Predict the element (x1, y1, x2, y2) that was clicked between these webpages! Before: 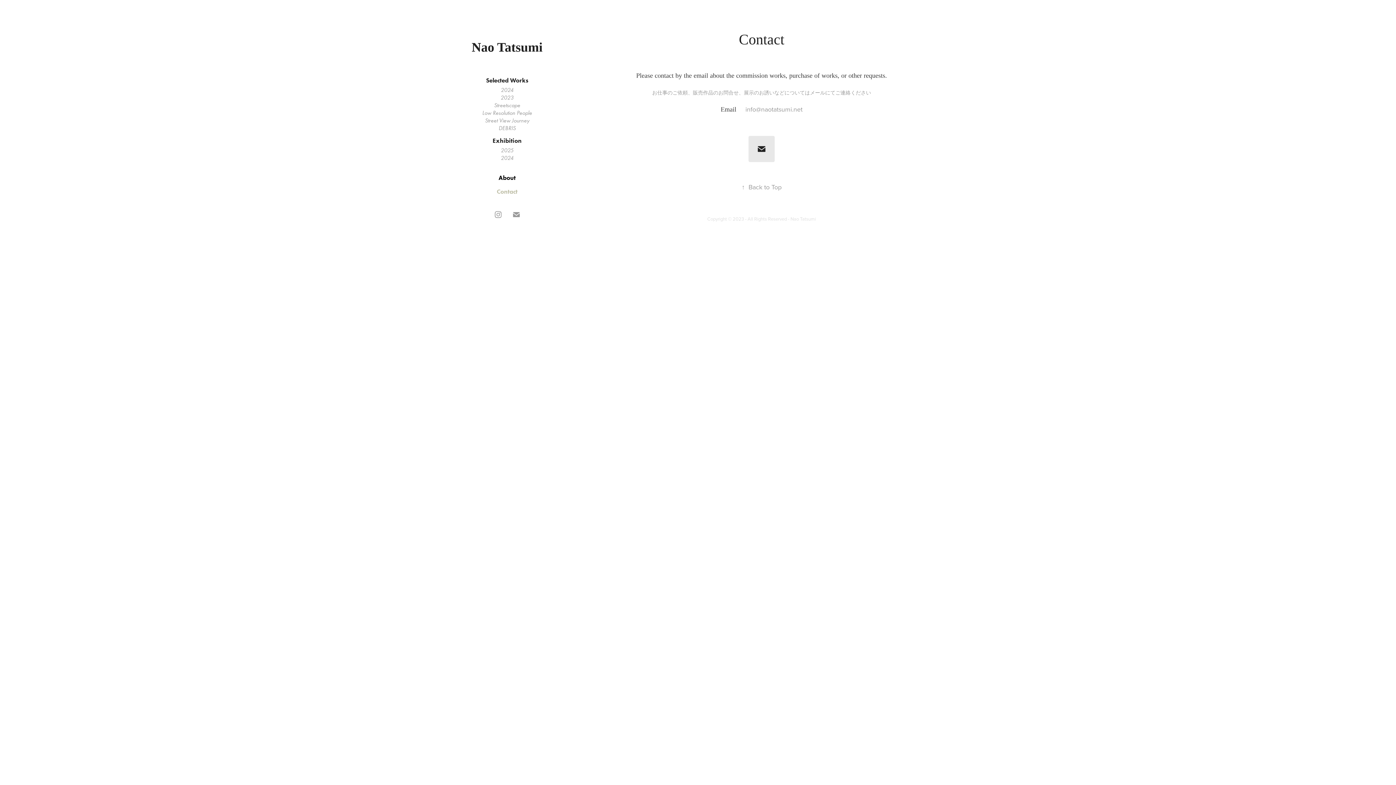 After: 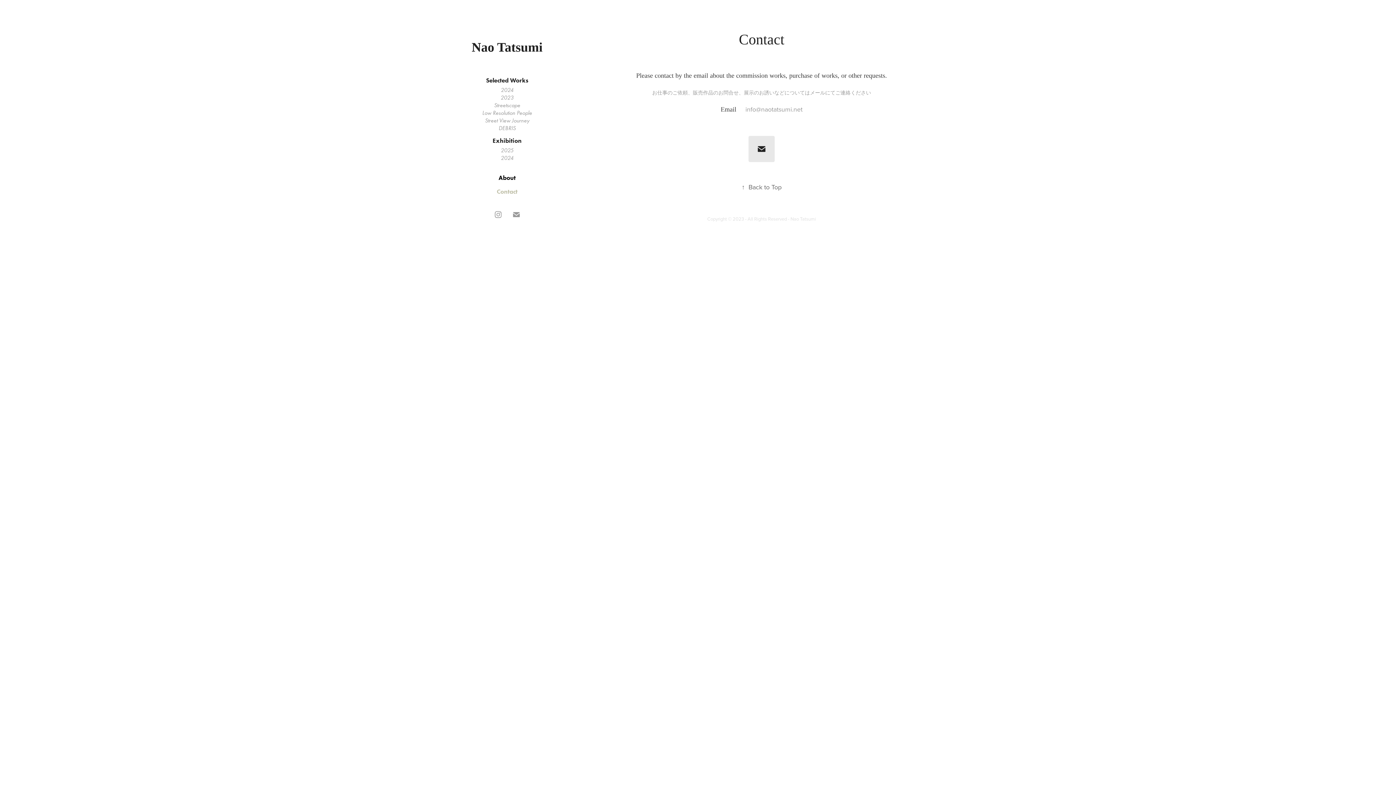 Action: label: ↑Back to Top bbox: (741, 182, 781, 191)